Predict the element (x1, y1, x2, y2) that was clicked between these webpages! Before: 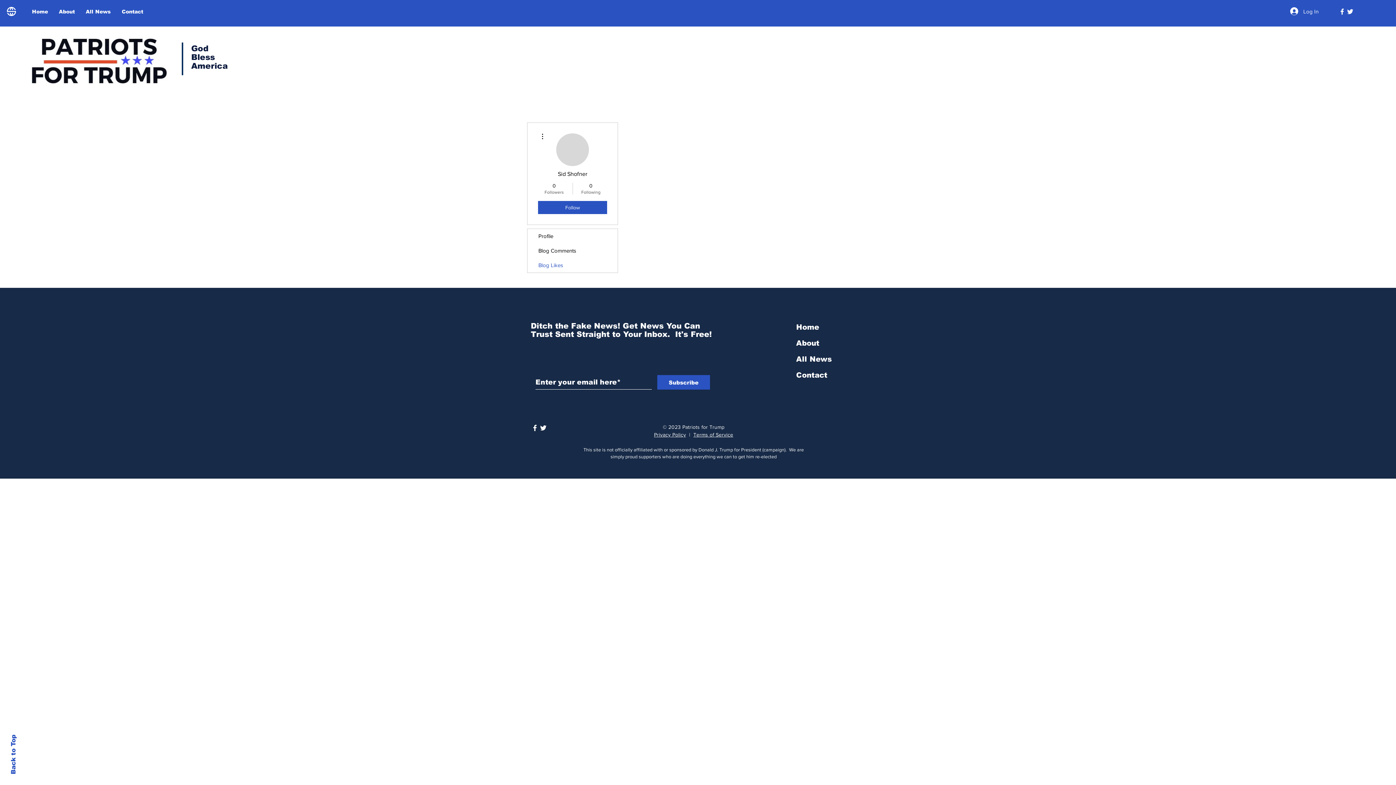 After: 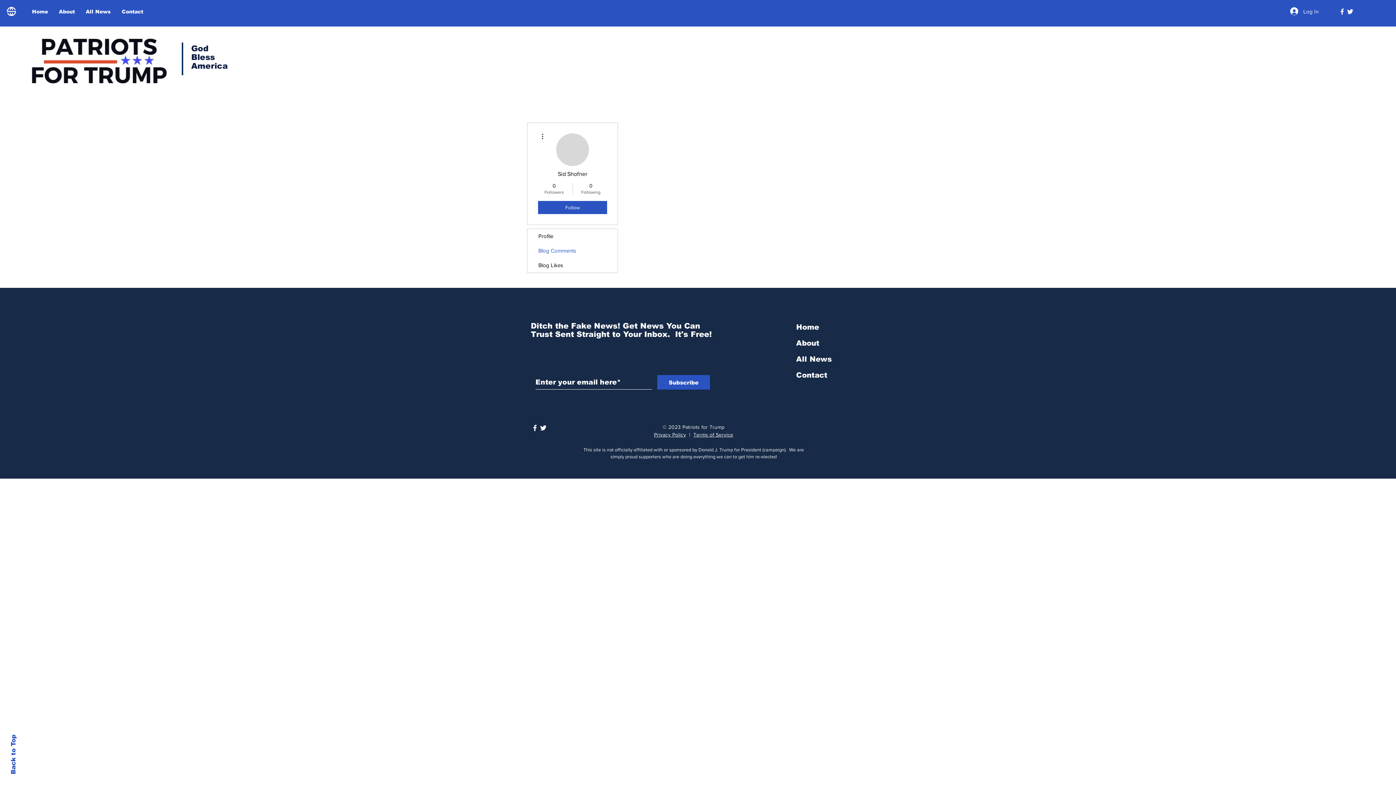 Action: bbox: (527, 243, 617, 258) label: Blog Comments